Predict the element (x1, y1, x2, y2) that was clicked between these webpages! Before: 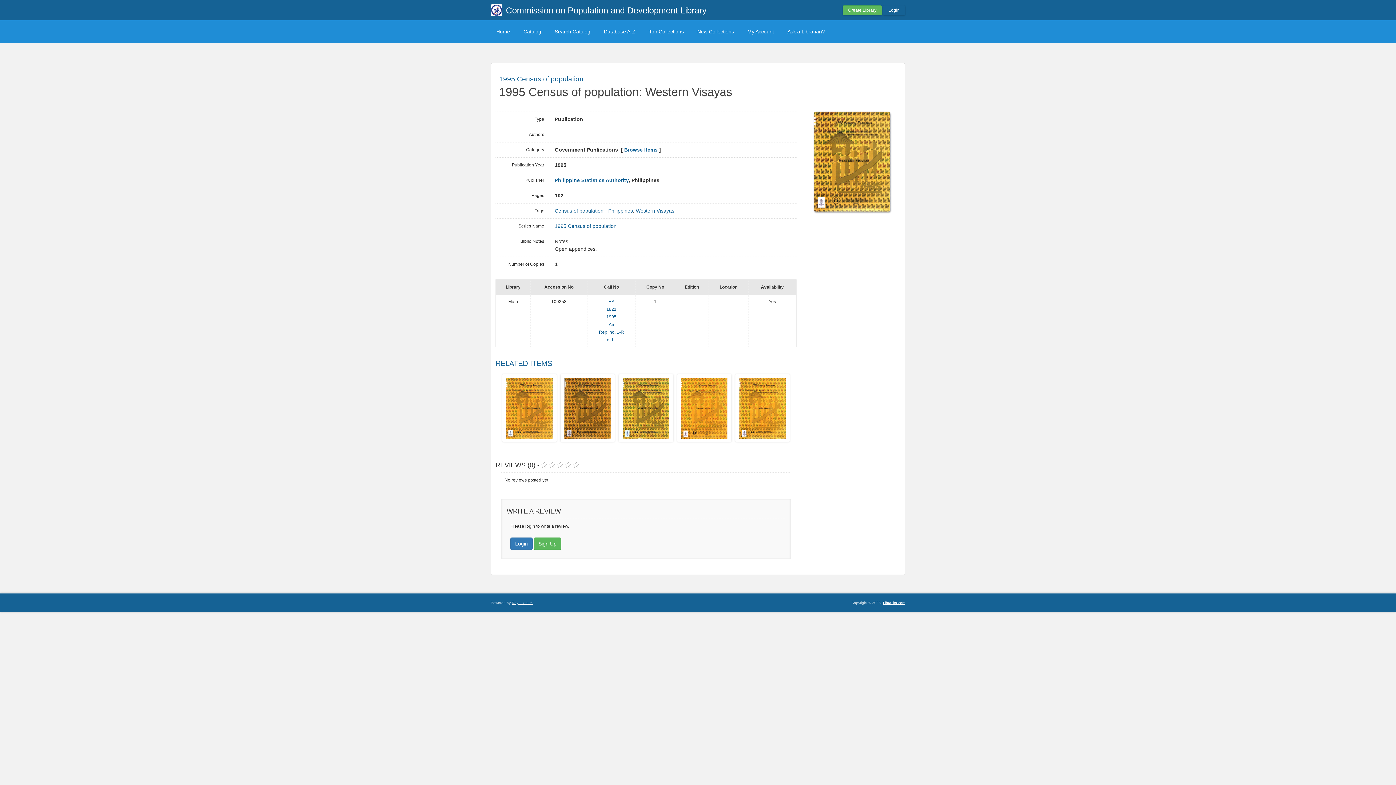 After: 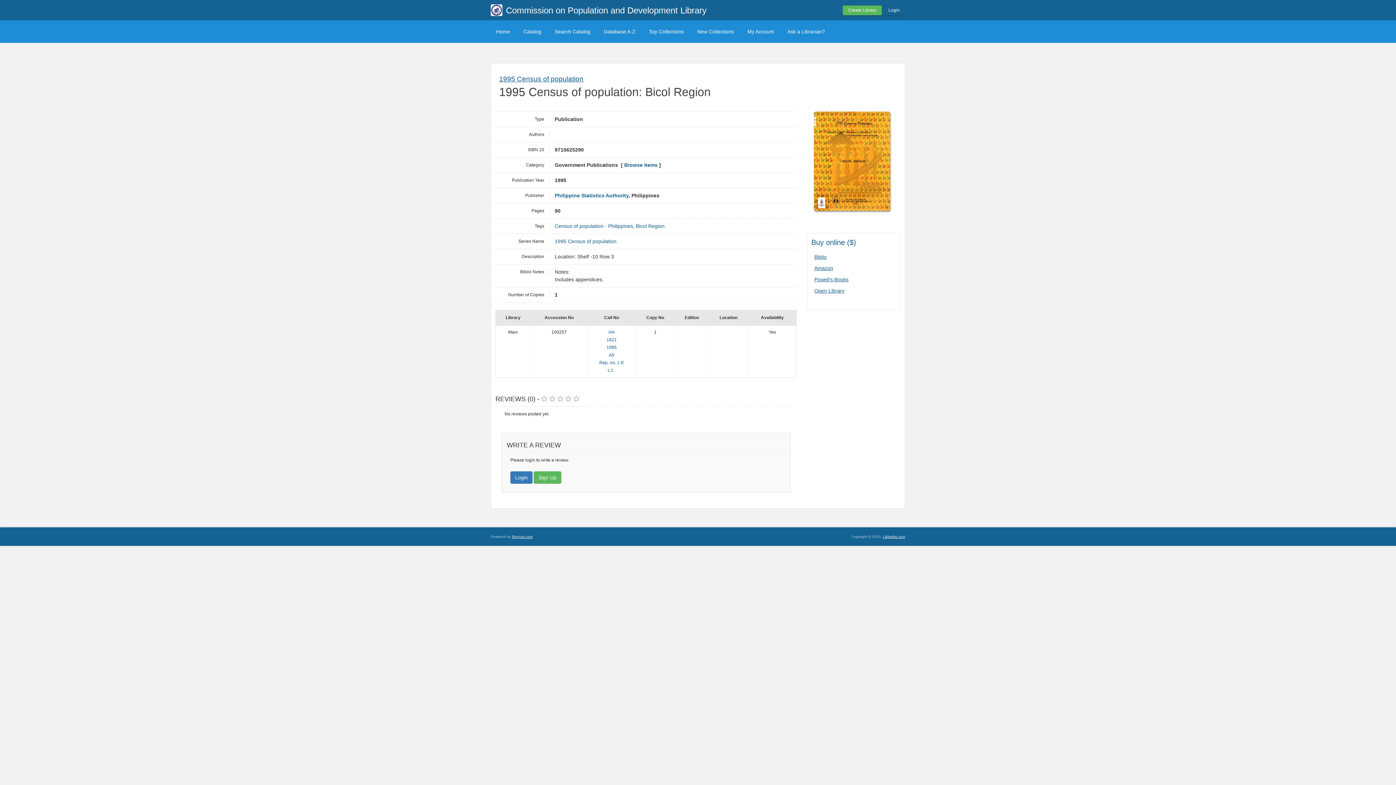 Action: bbox: (677, 374, 731, 442)